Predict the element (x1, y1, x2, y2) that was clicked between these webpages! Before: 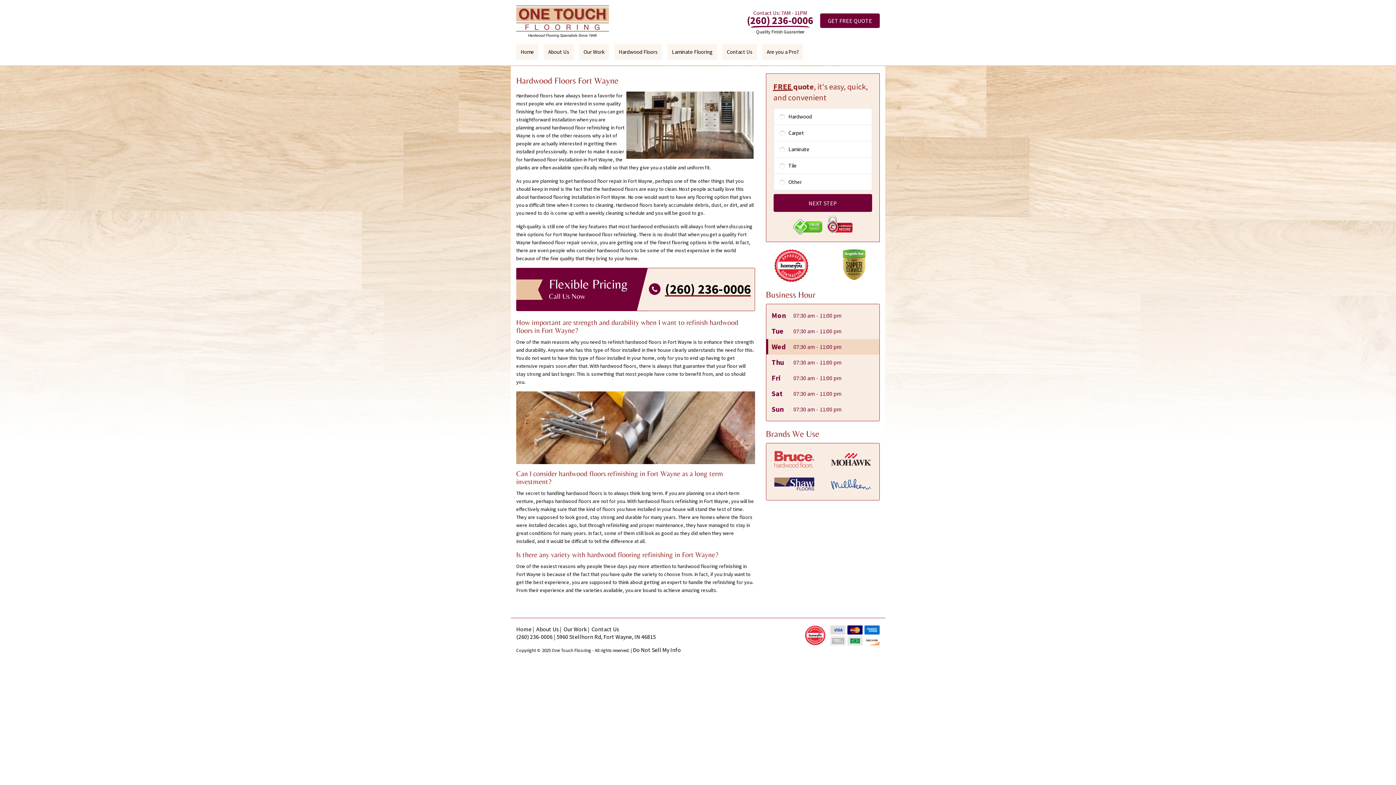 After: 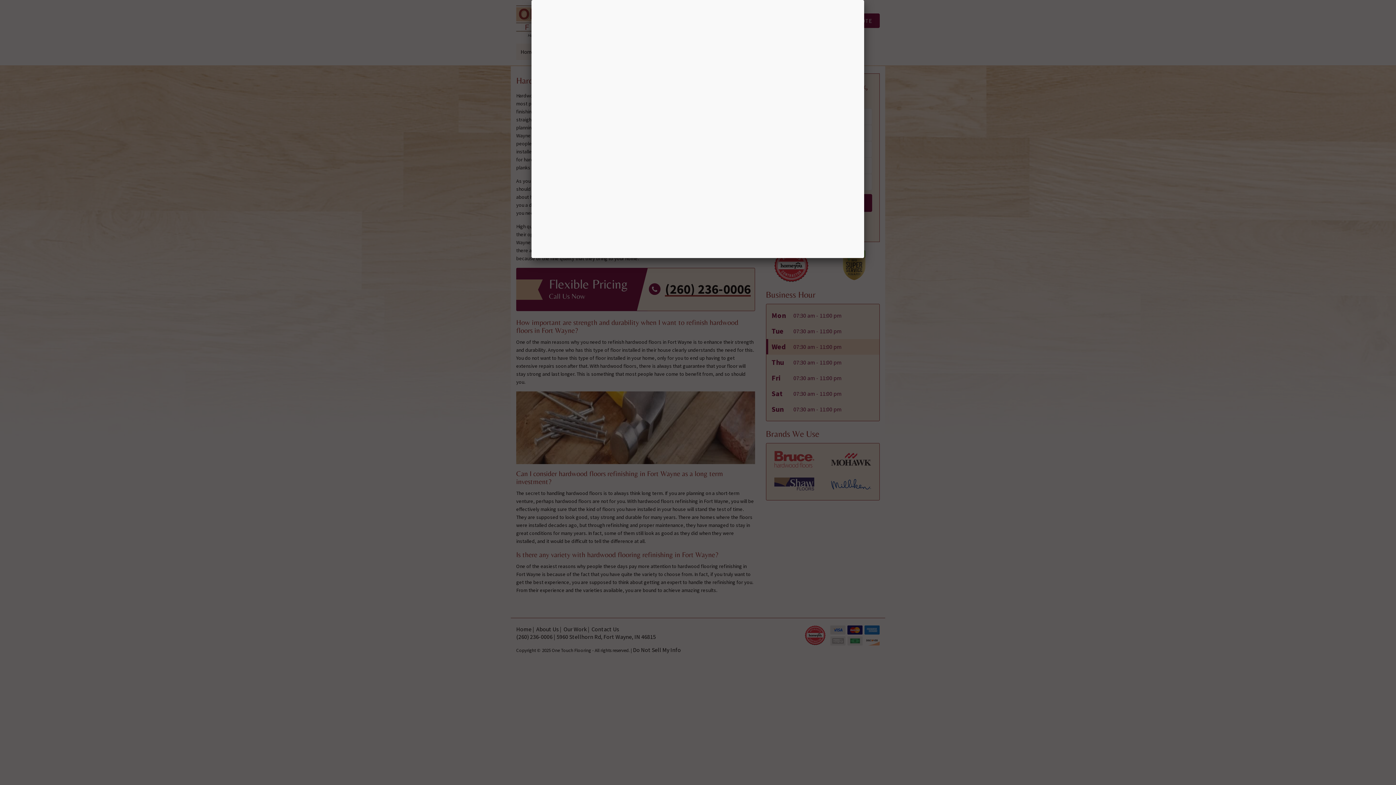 Action: bbox: (820, 13, 880, 28) label: GET FREE QUOTE